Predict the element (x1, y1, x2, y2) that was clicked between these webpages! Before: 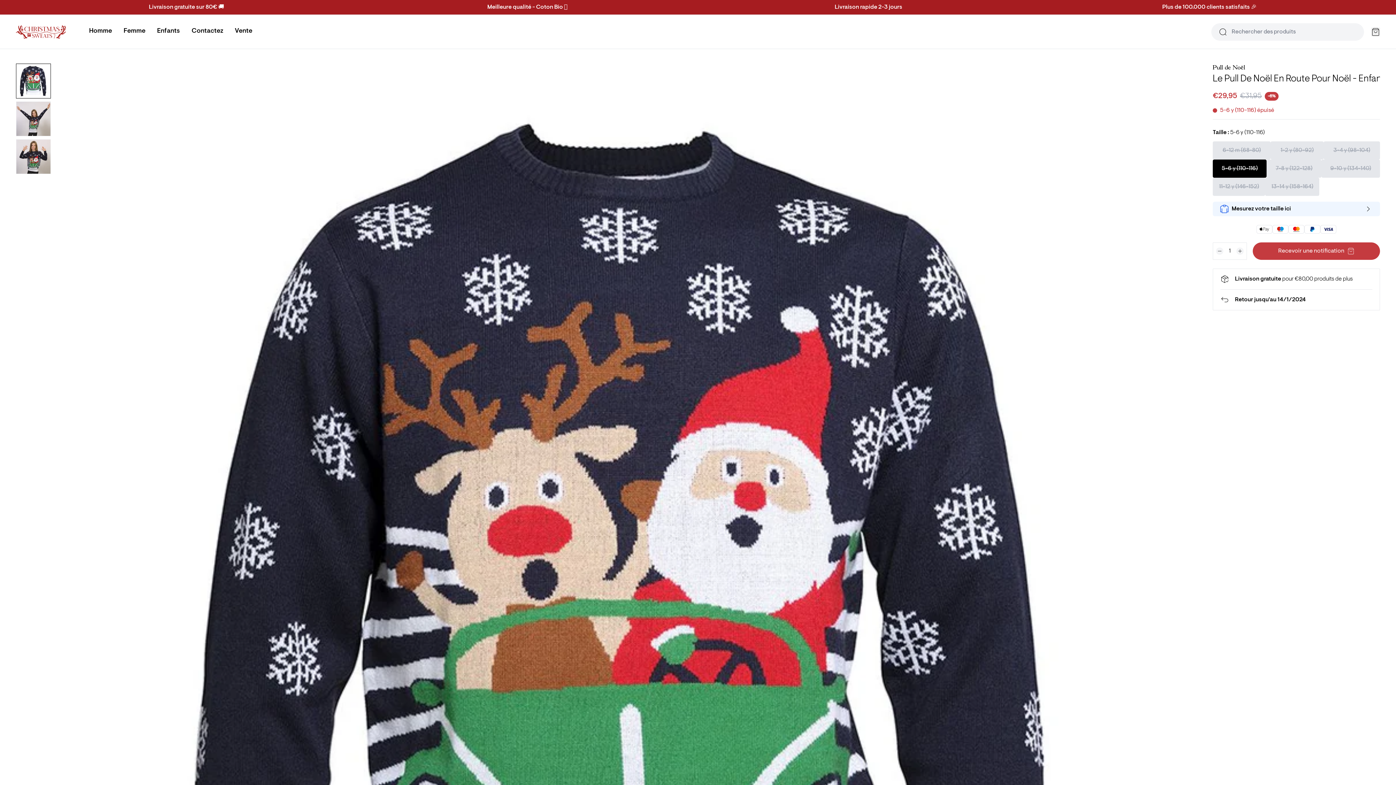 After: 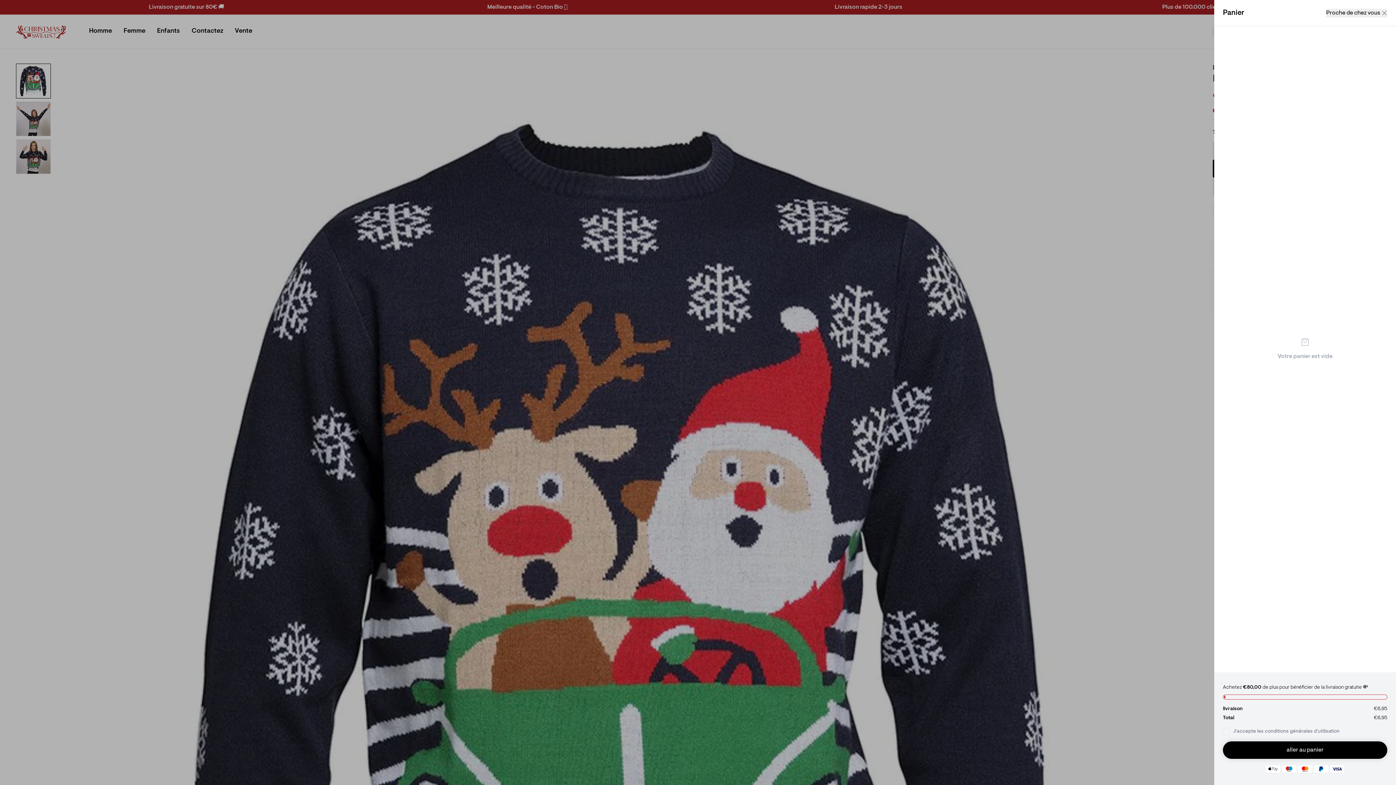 Action: bbox: (1371, 27, 1380, 36) label: Panier